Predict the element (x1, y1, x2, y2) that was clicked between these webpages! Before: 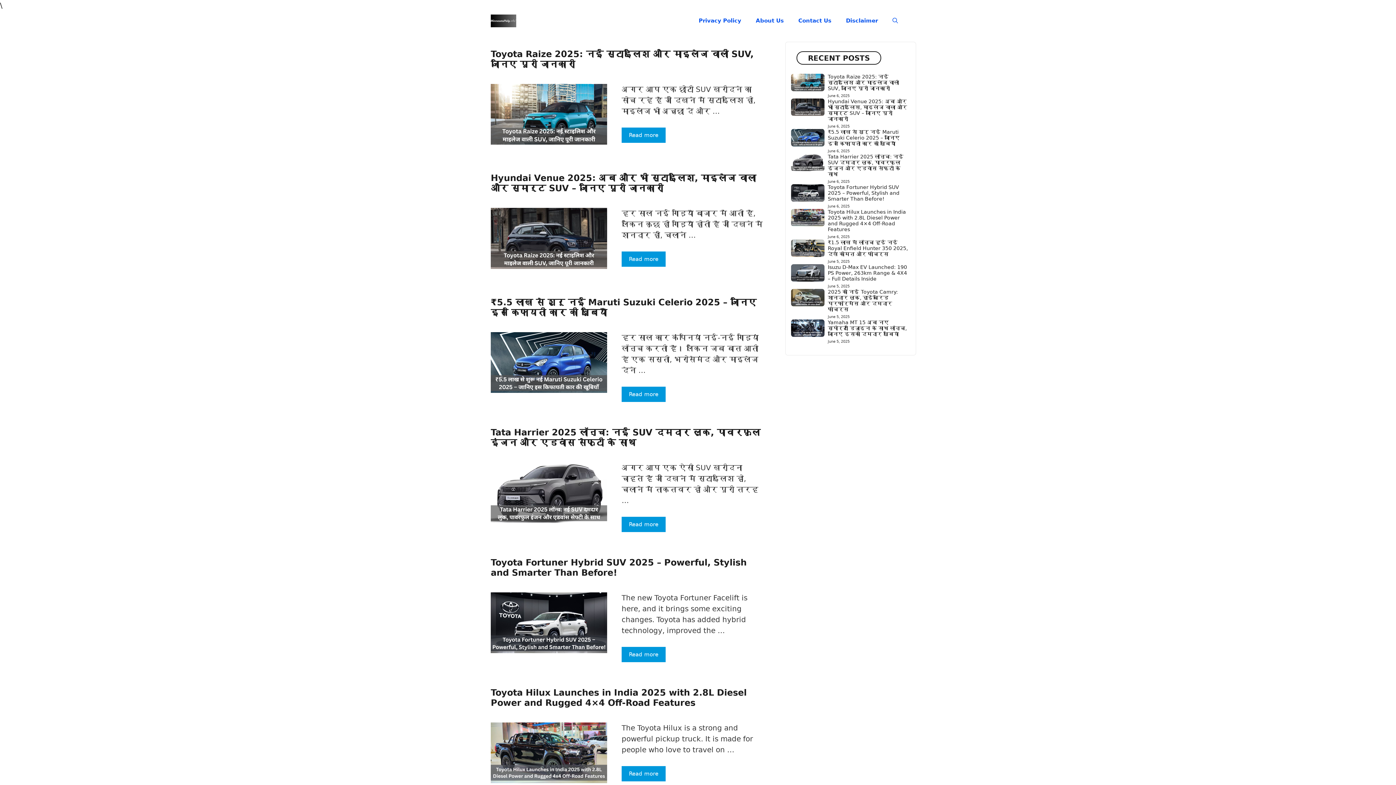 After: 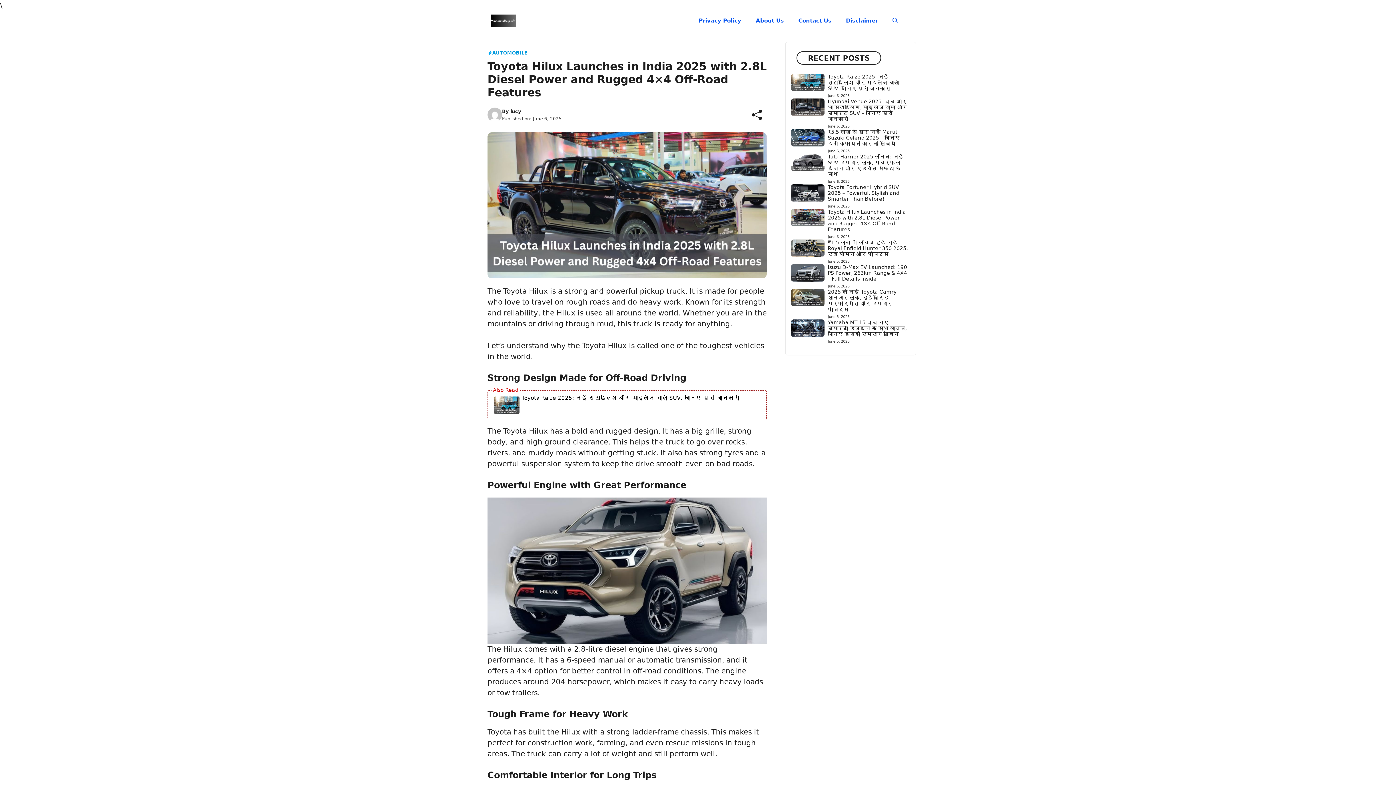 Action: label: More on Toyota Hilux Launches in India 2025 with 2.8L Diesel Power and Rugged 4×4 Off-Road Features bbox: (621, 766, 665, 781)